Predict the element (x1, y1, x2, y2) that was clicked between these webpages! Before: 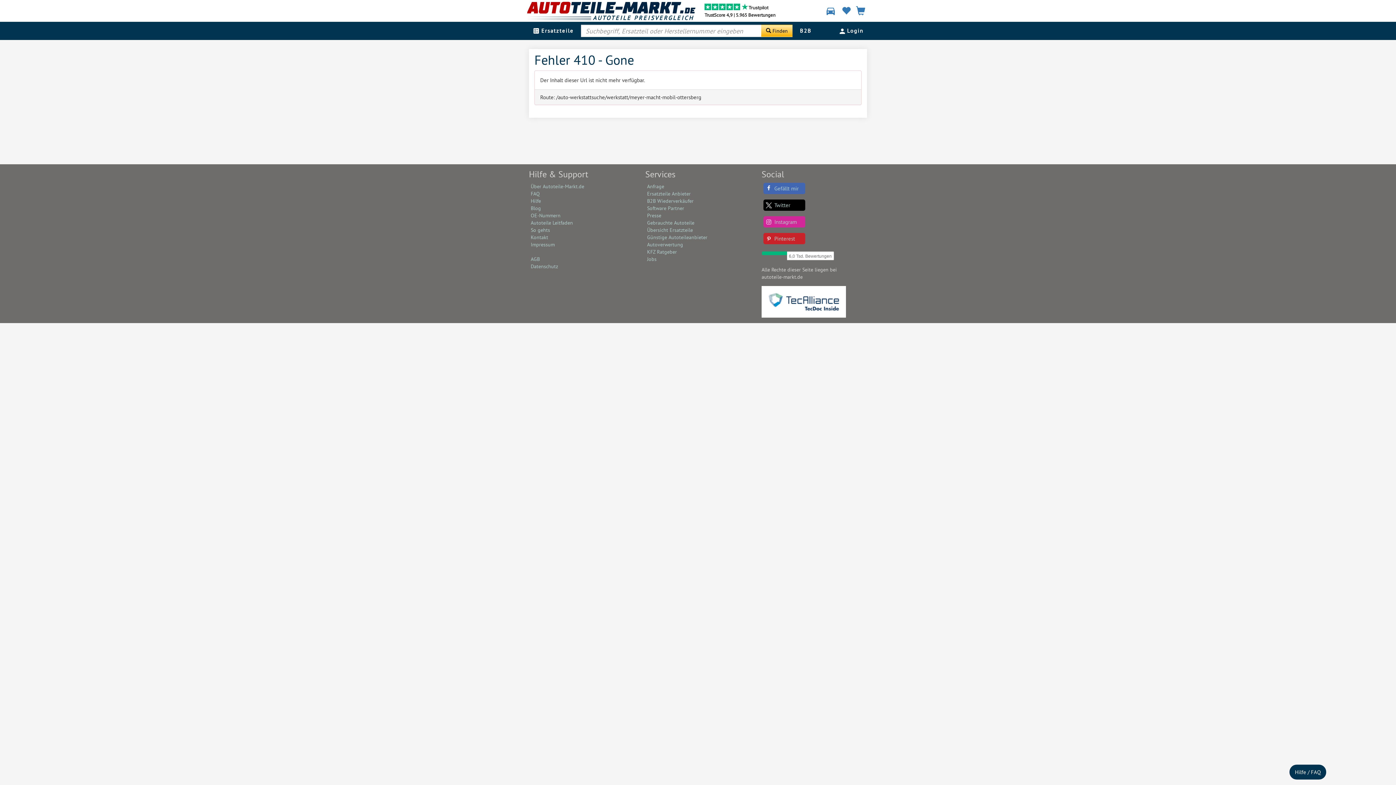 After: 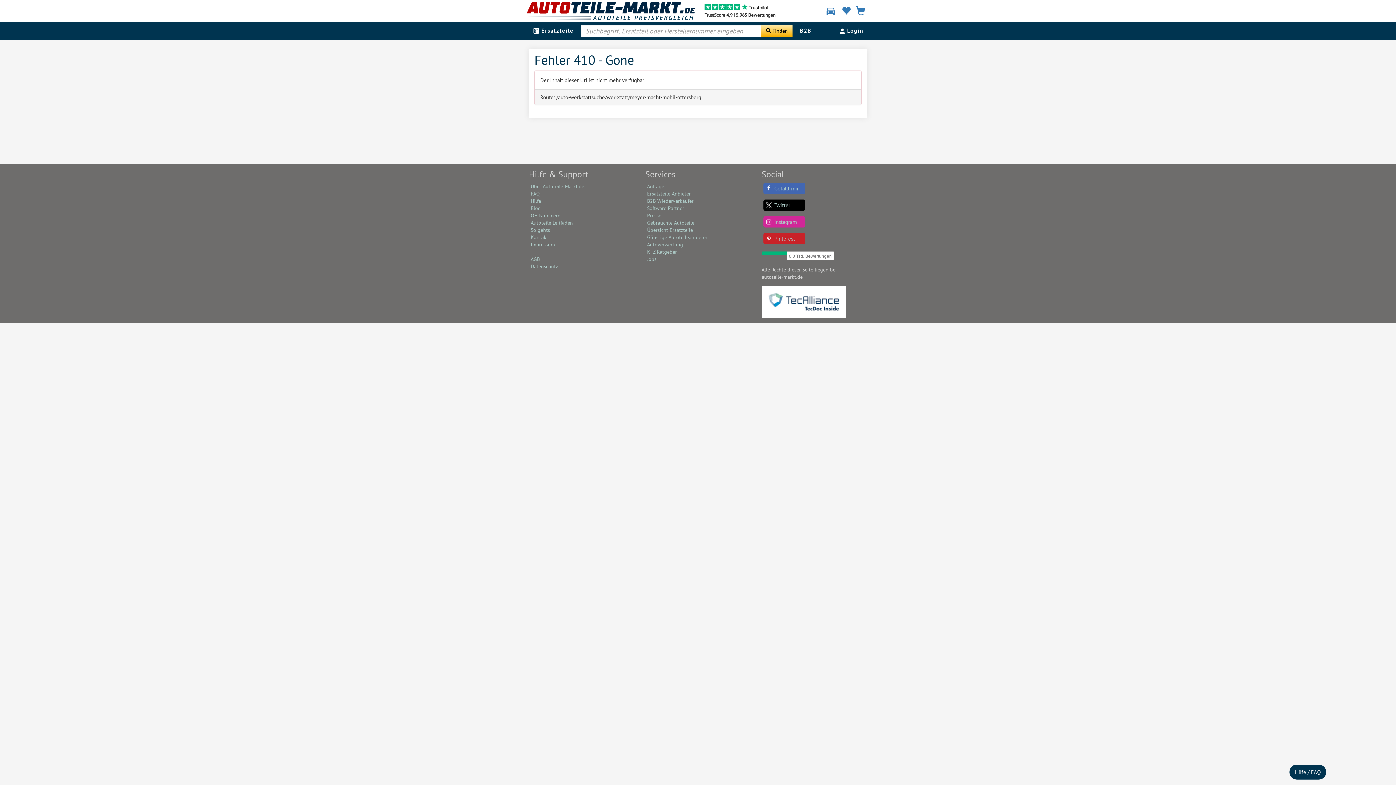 Action: label:  
TrustScore 4,9 | 5.965 Bewertungen bbox: (704, 11, 782, 18)